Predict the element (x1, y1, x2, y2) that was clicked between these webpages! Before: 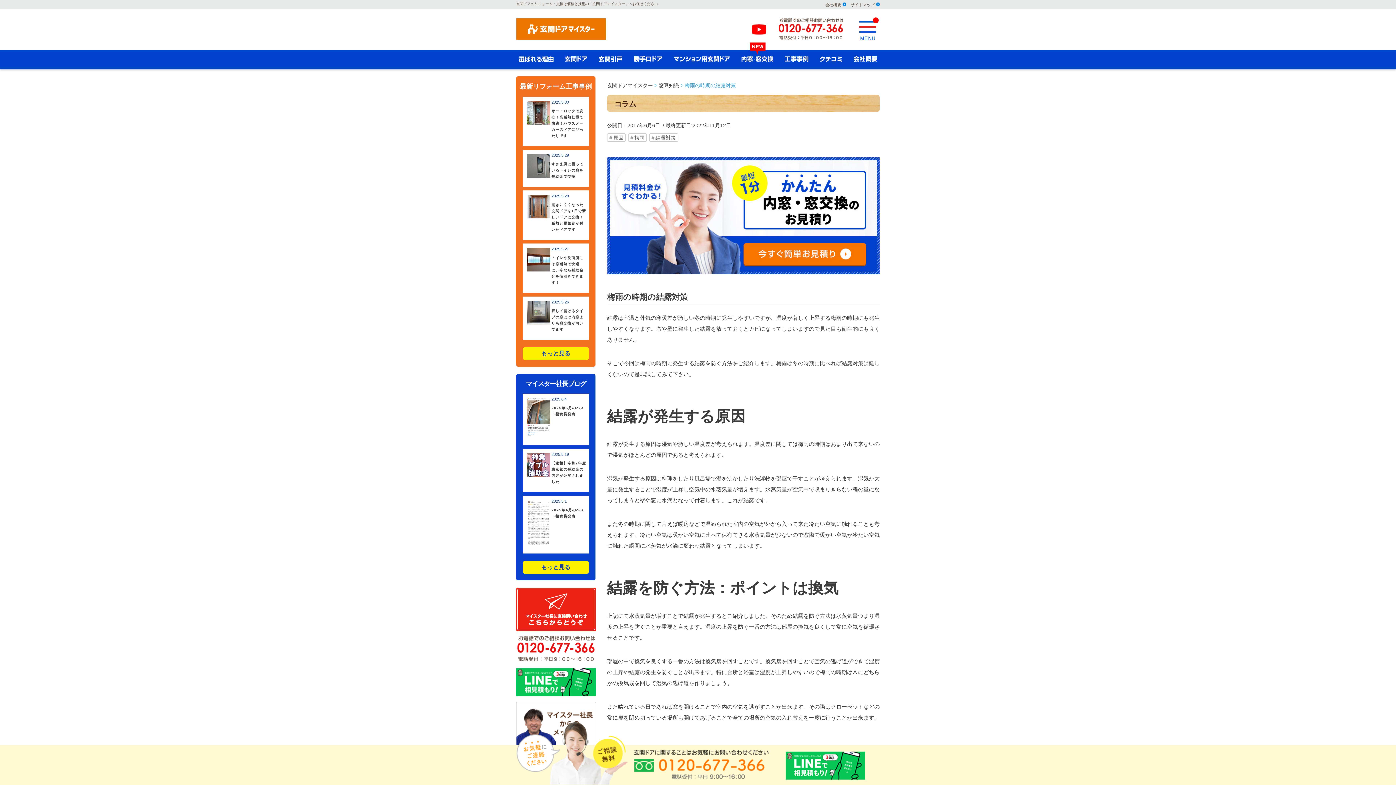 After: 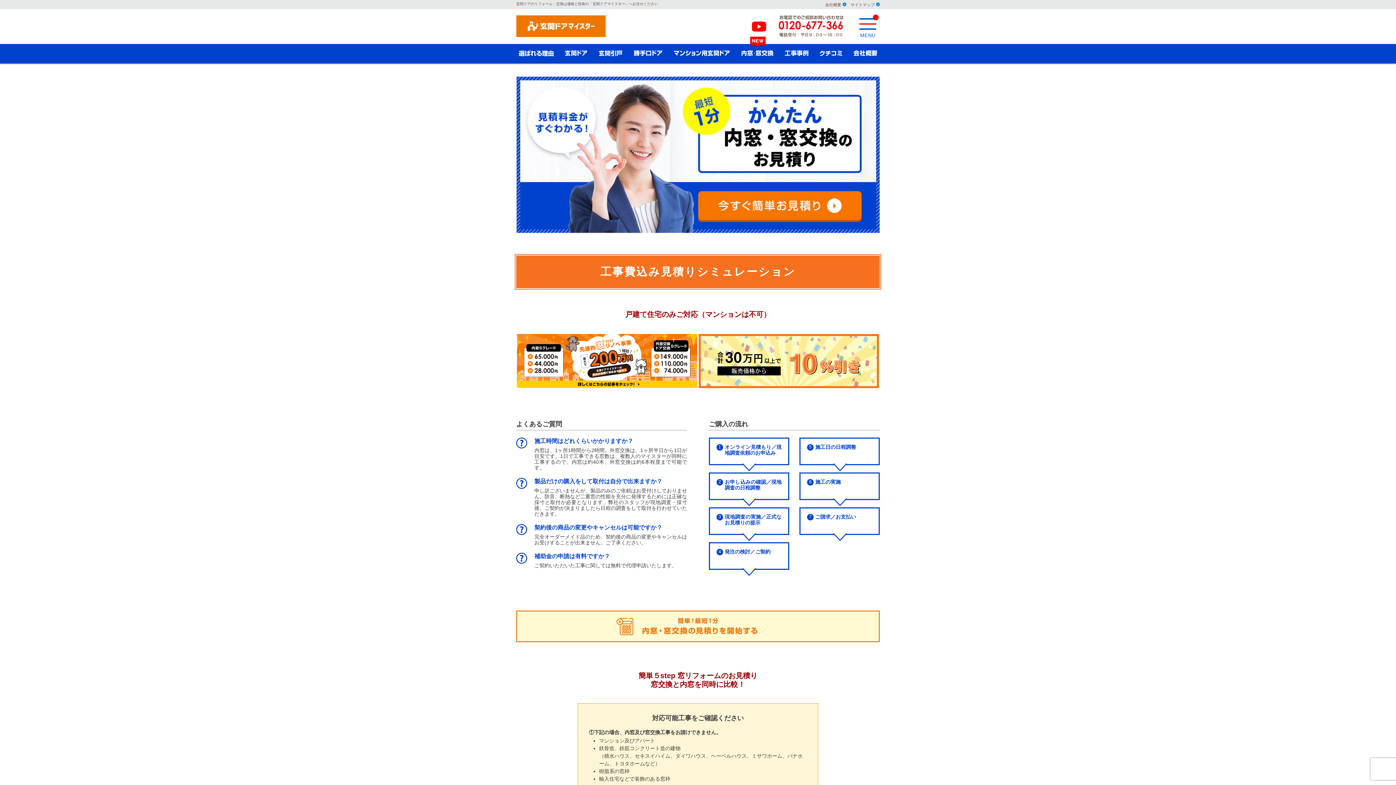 Action: bbox: (739, 52, 776, 66)